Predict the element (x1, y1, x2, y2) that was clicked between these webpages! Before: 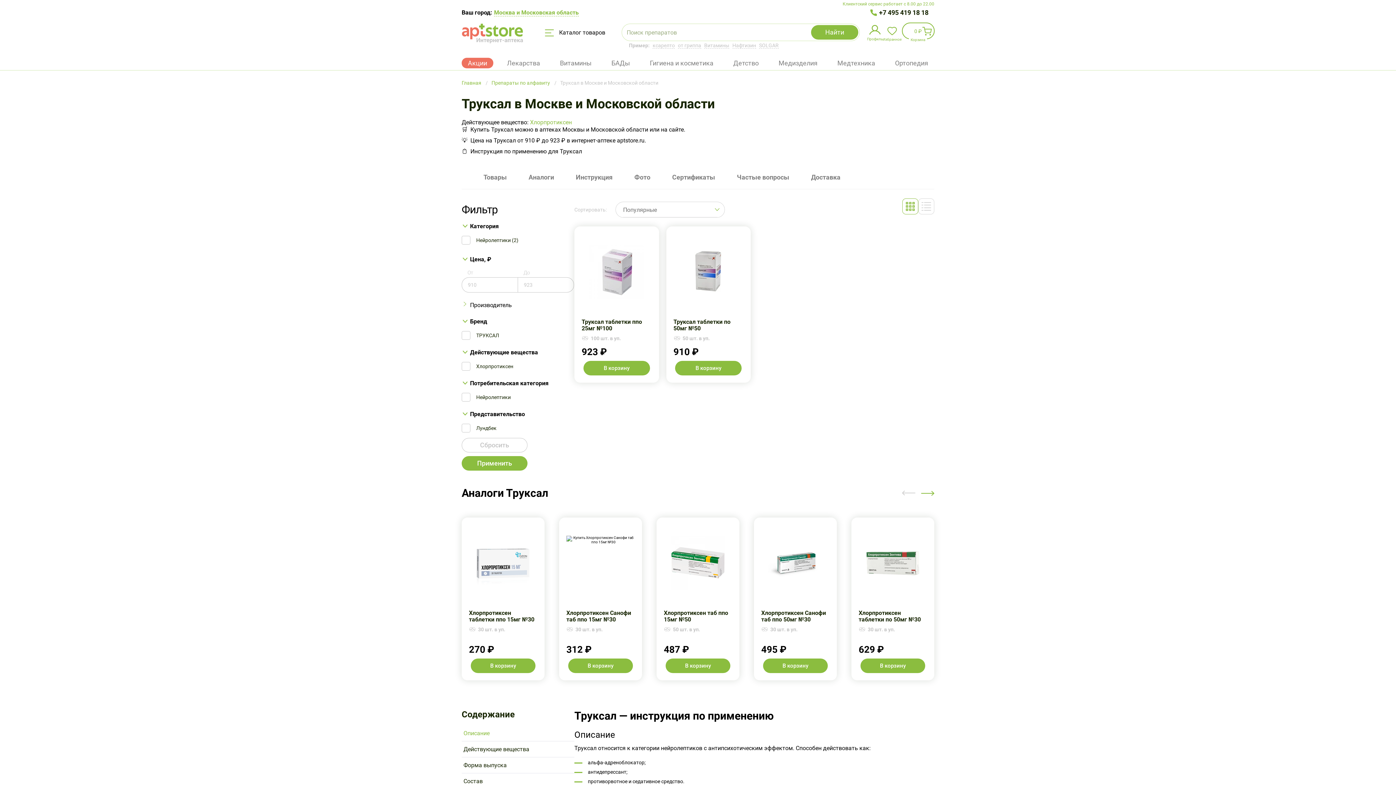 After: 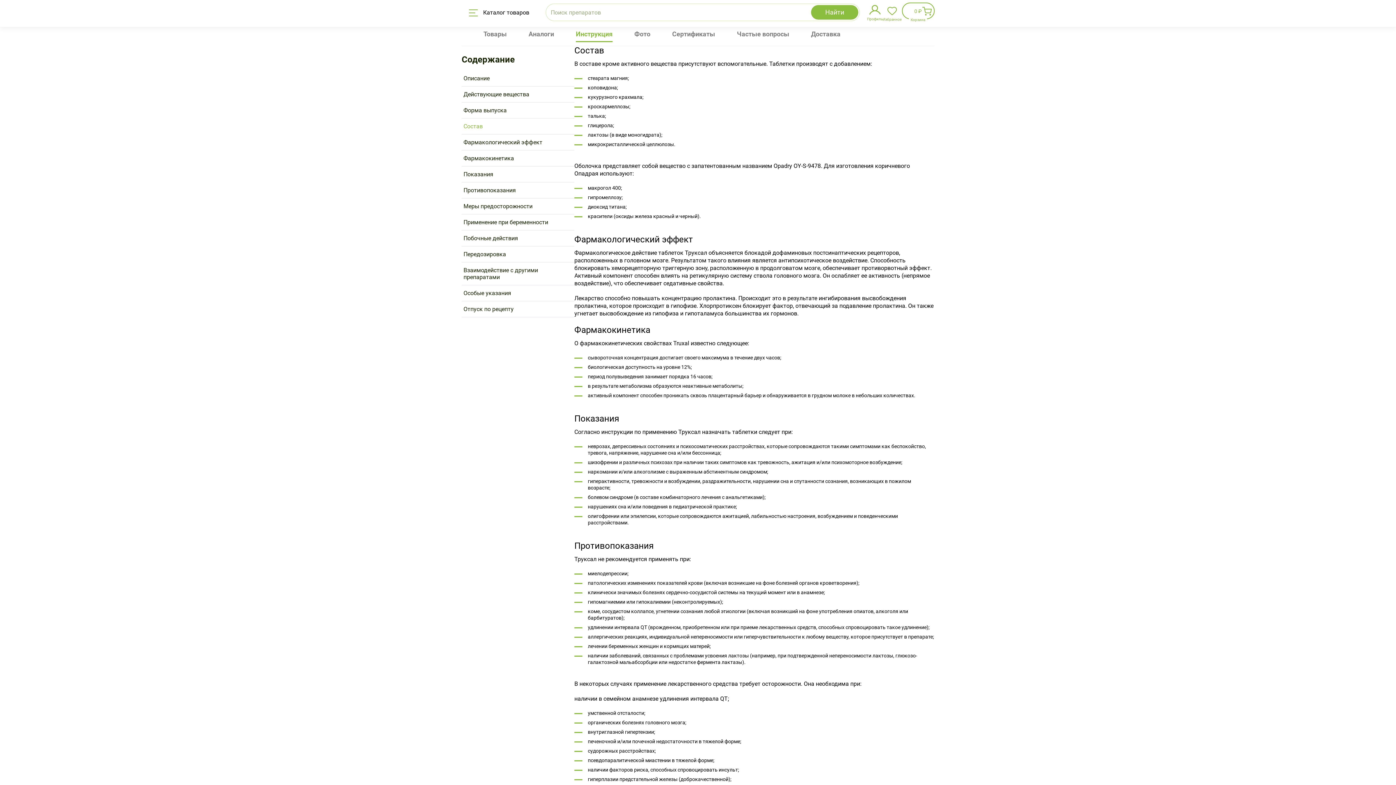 Action: label: Состав bbox: (461, 773, 574, 789)